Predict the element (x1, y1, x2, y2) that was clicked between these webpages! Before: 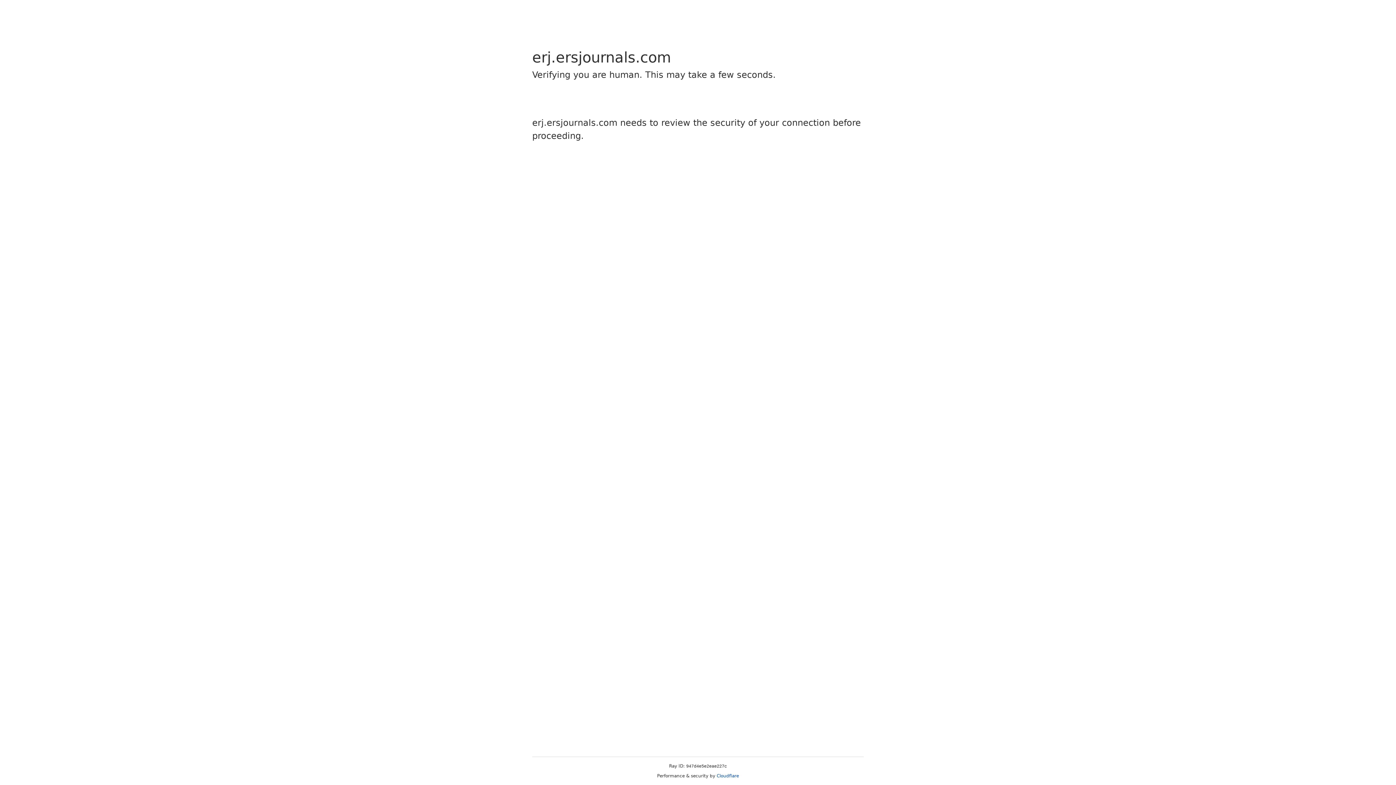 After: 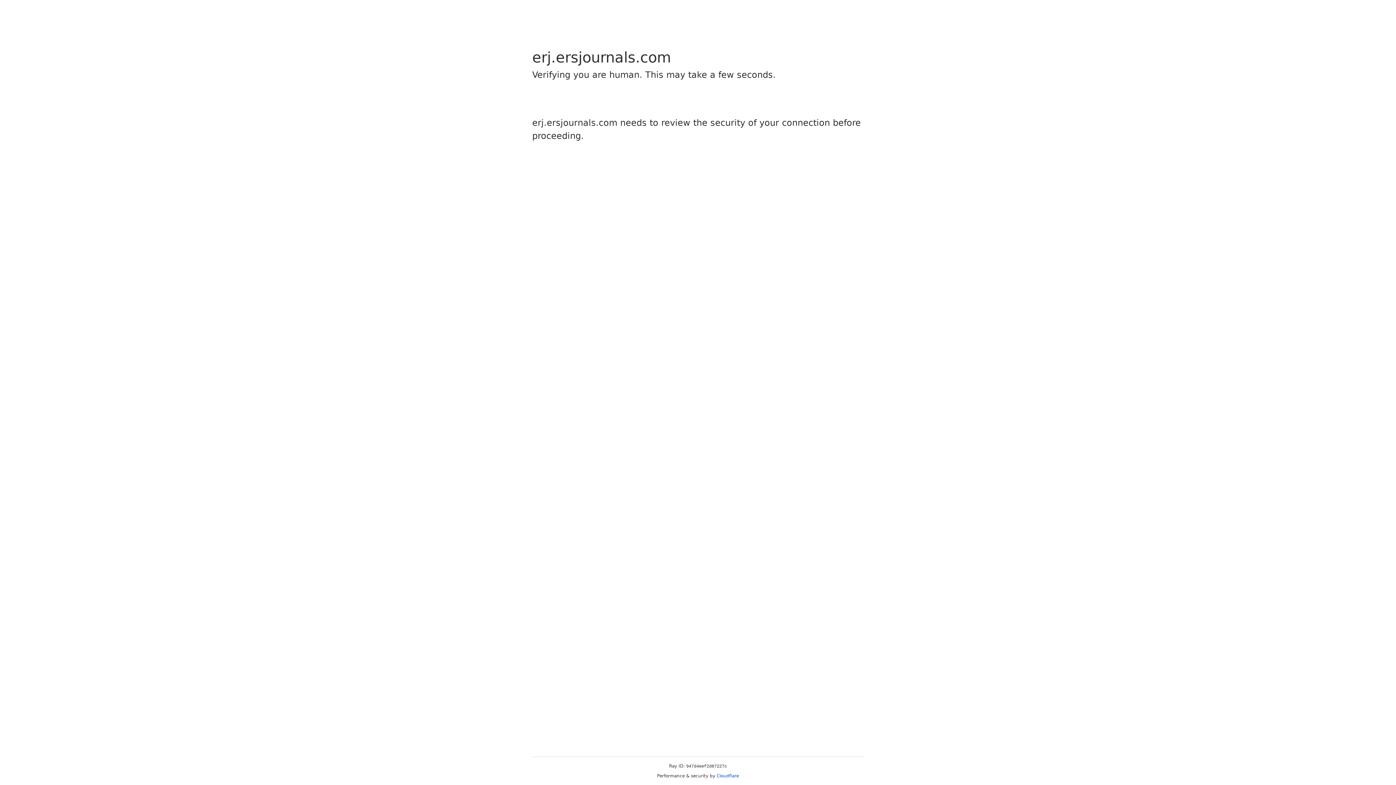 Action: label: Cloudflare bbox: (716, 773, 739, 778)